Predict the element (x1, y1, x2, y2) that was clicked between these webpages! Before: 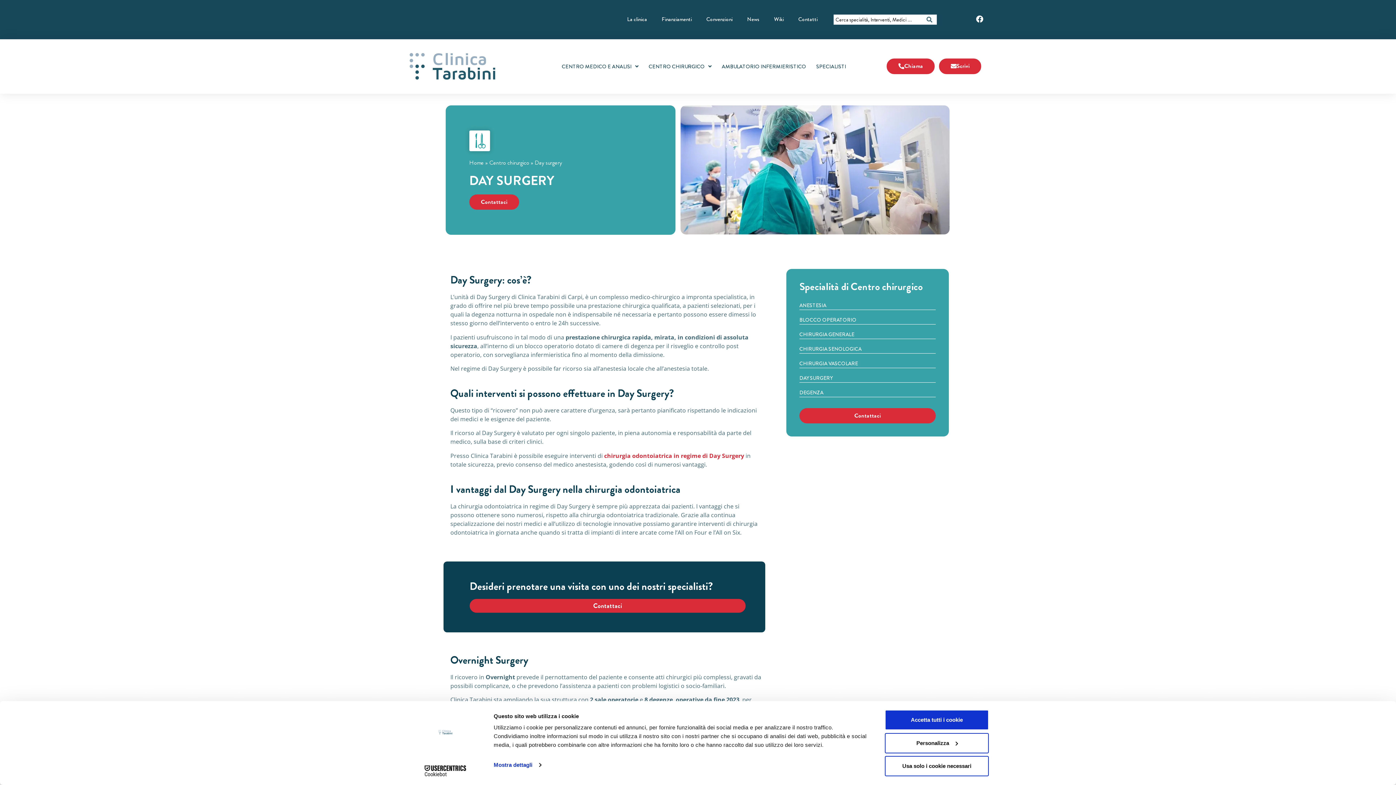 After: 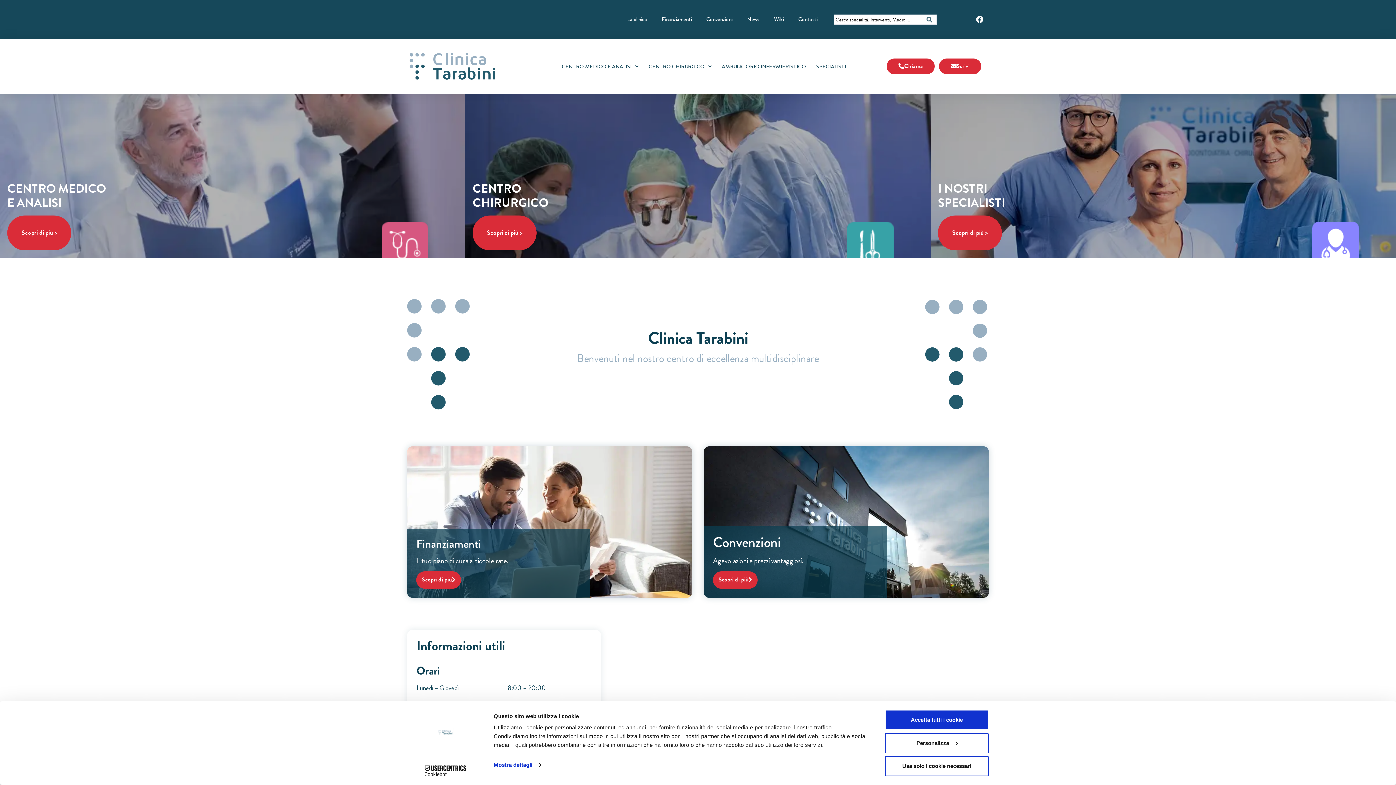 Action: bbox: (407, 53, 516, 79)